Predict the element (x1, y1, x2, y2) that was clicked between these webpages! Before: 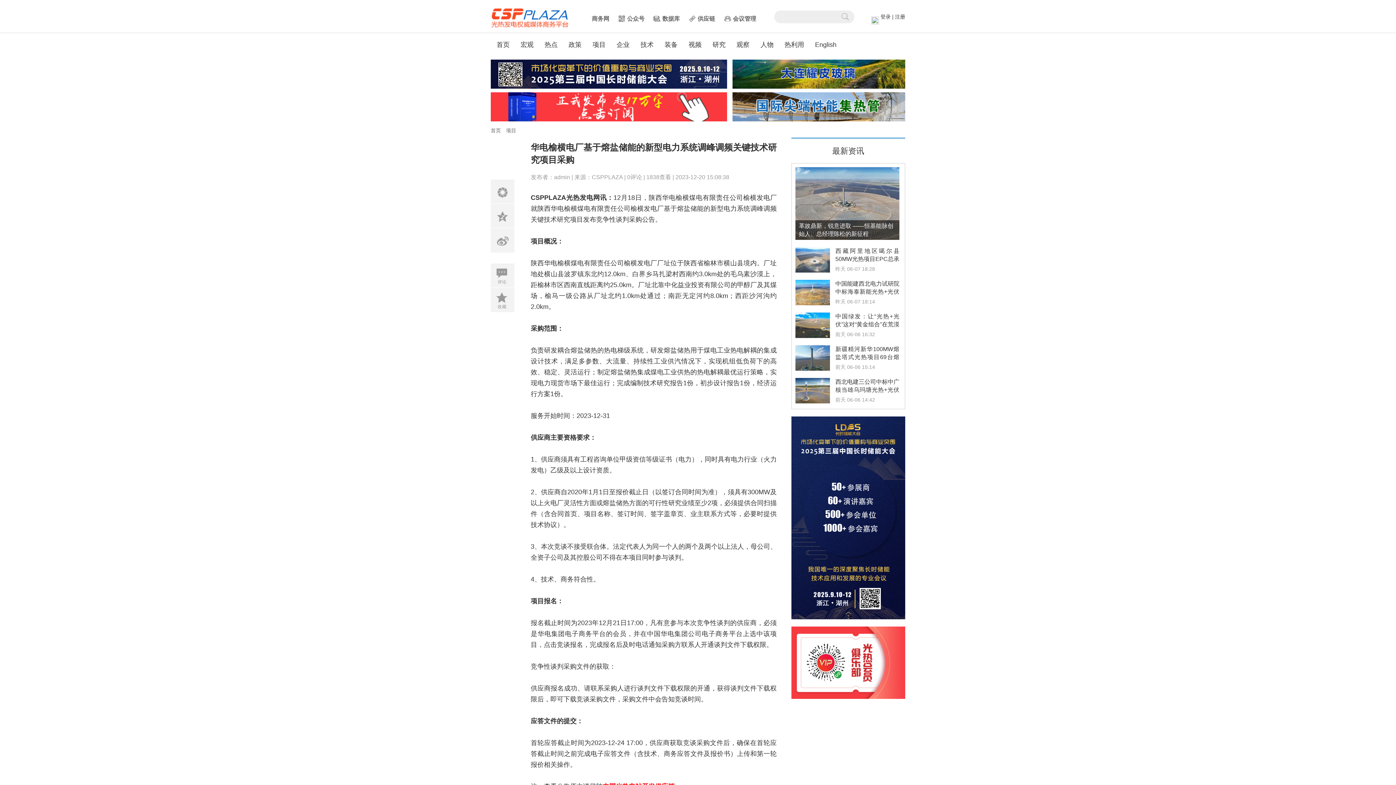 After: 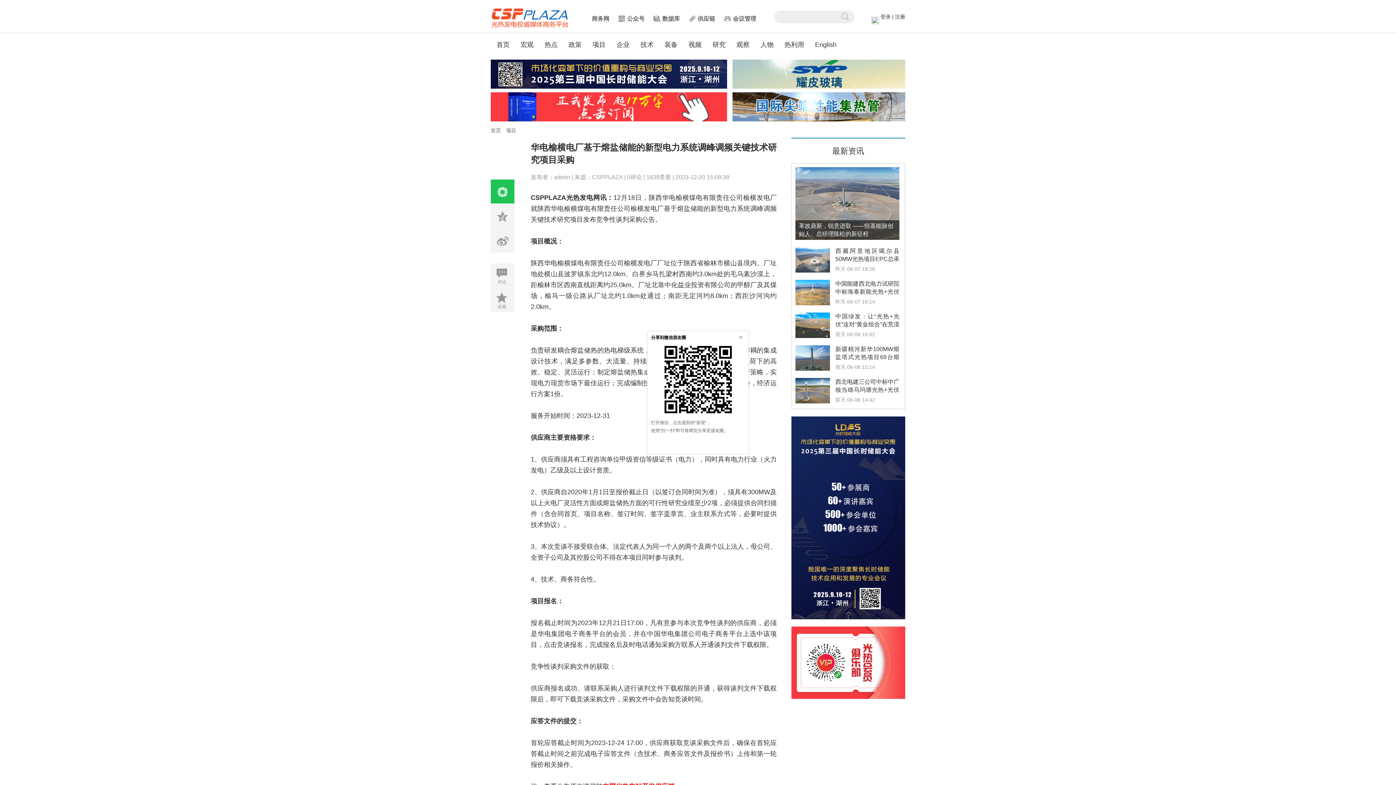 Action: bbox: (490, 179, 514, 203)